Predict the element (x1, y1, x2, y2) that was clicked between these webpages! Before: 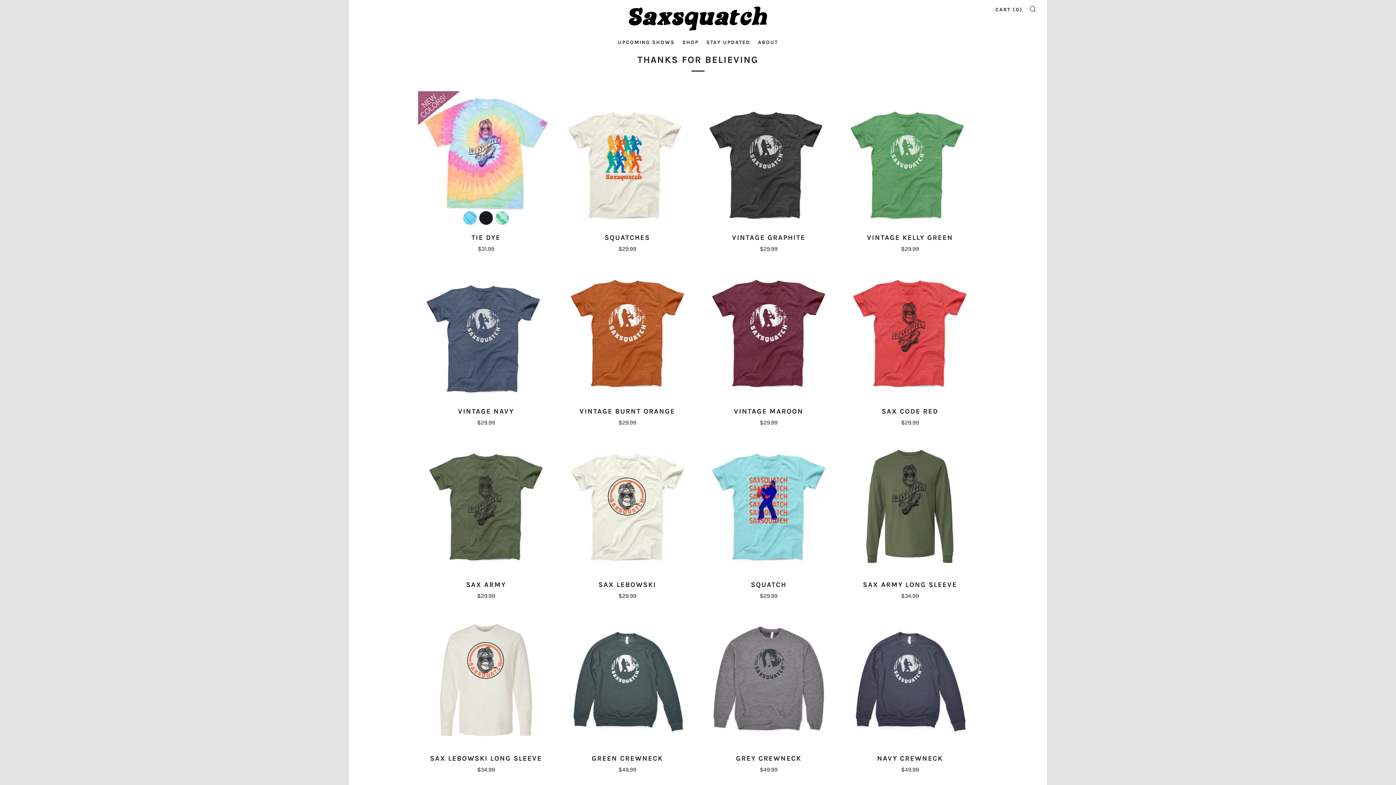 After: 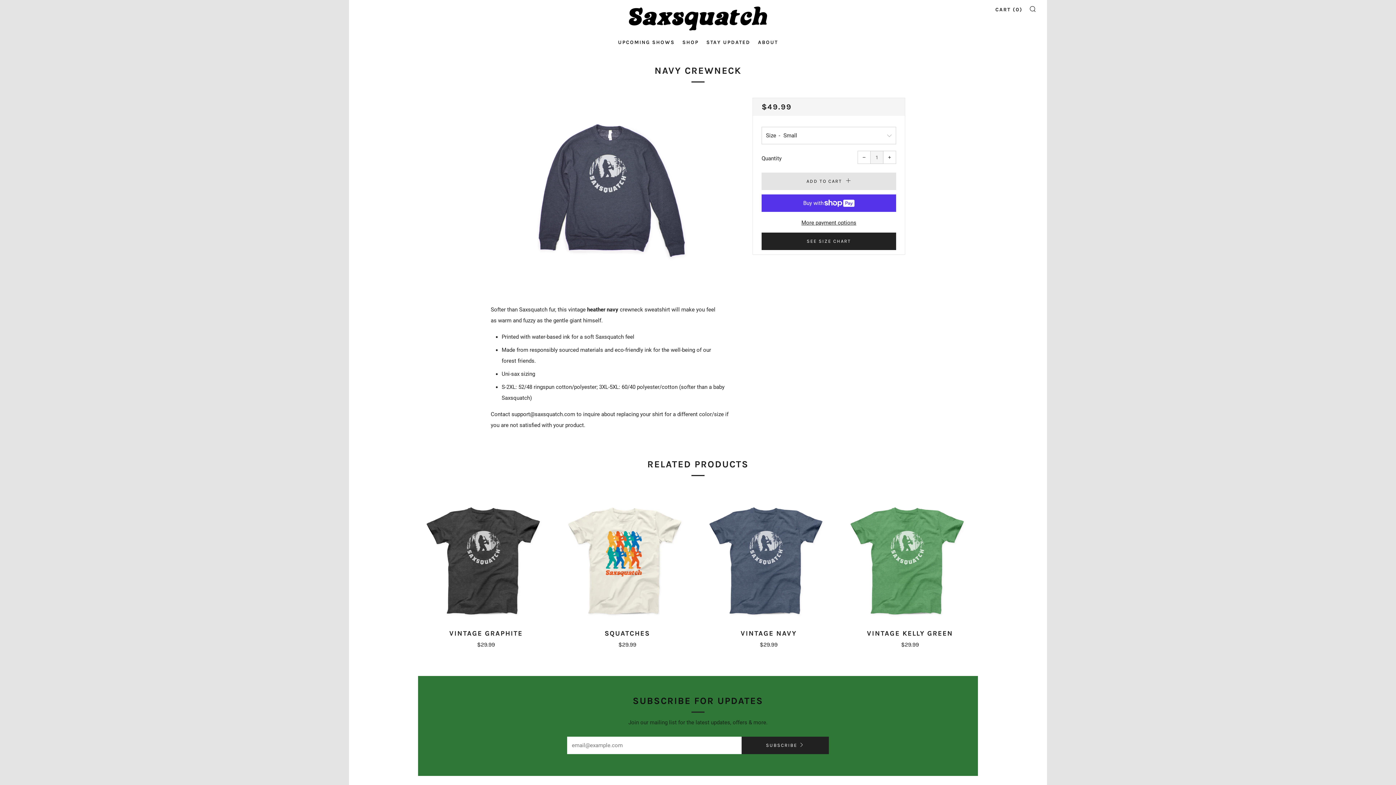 Action: bbox: (842, 612, 978, 748)